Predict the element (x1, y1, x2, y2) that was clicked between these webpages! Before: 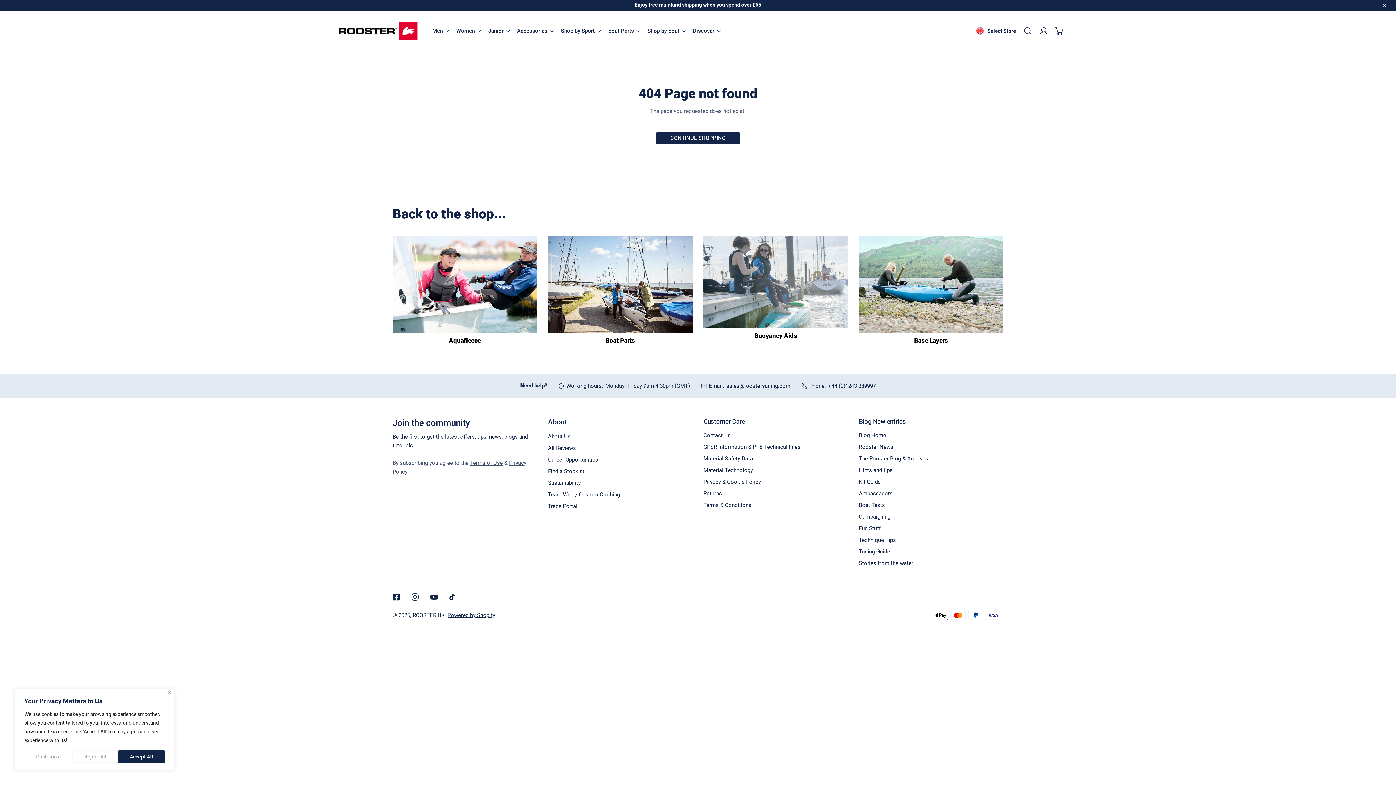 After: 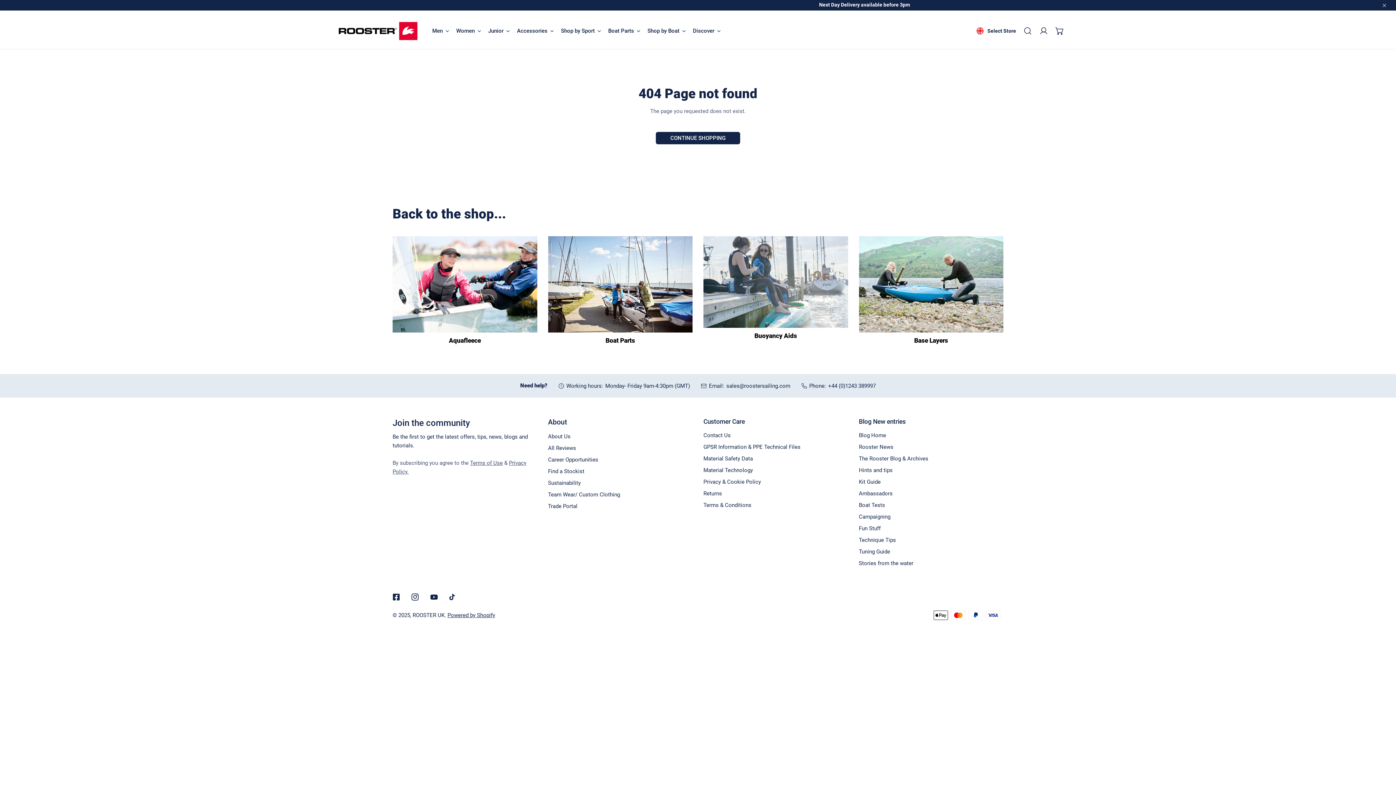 Action: bbox: (168, 691, 171, 694) label: Close